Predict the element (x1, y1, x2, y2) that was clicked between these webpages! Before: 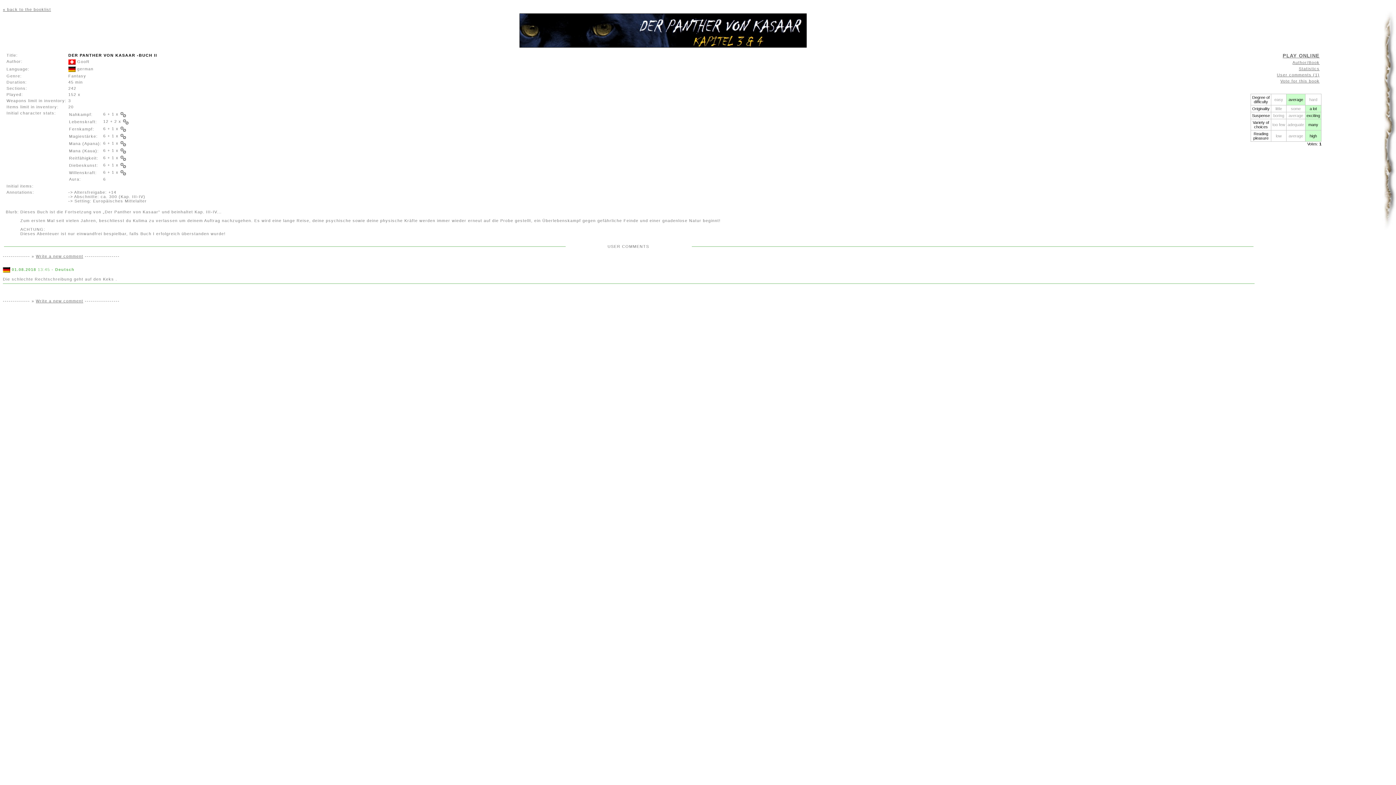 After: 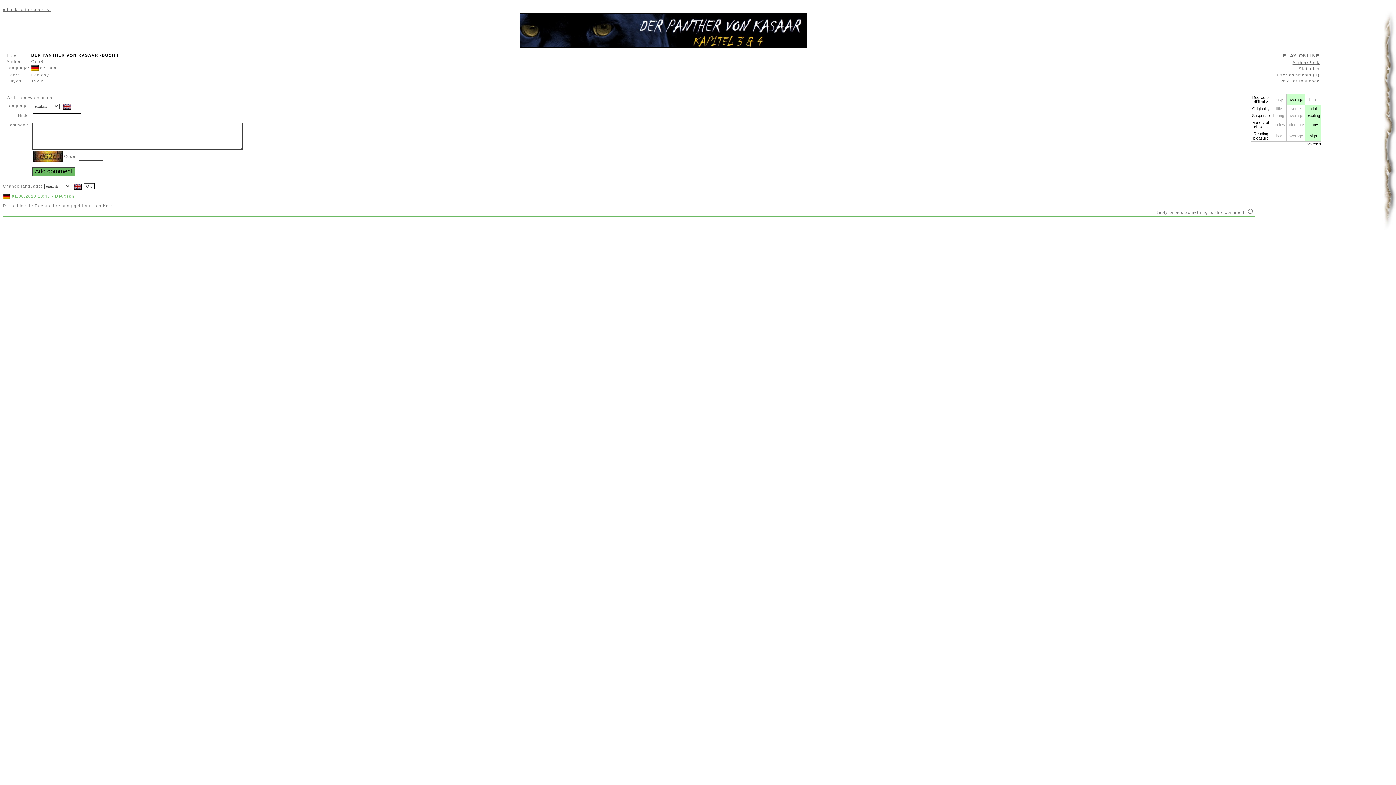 Action: bbox: (1277, 72, 1320, 77) label: User comments (1)